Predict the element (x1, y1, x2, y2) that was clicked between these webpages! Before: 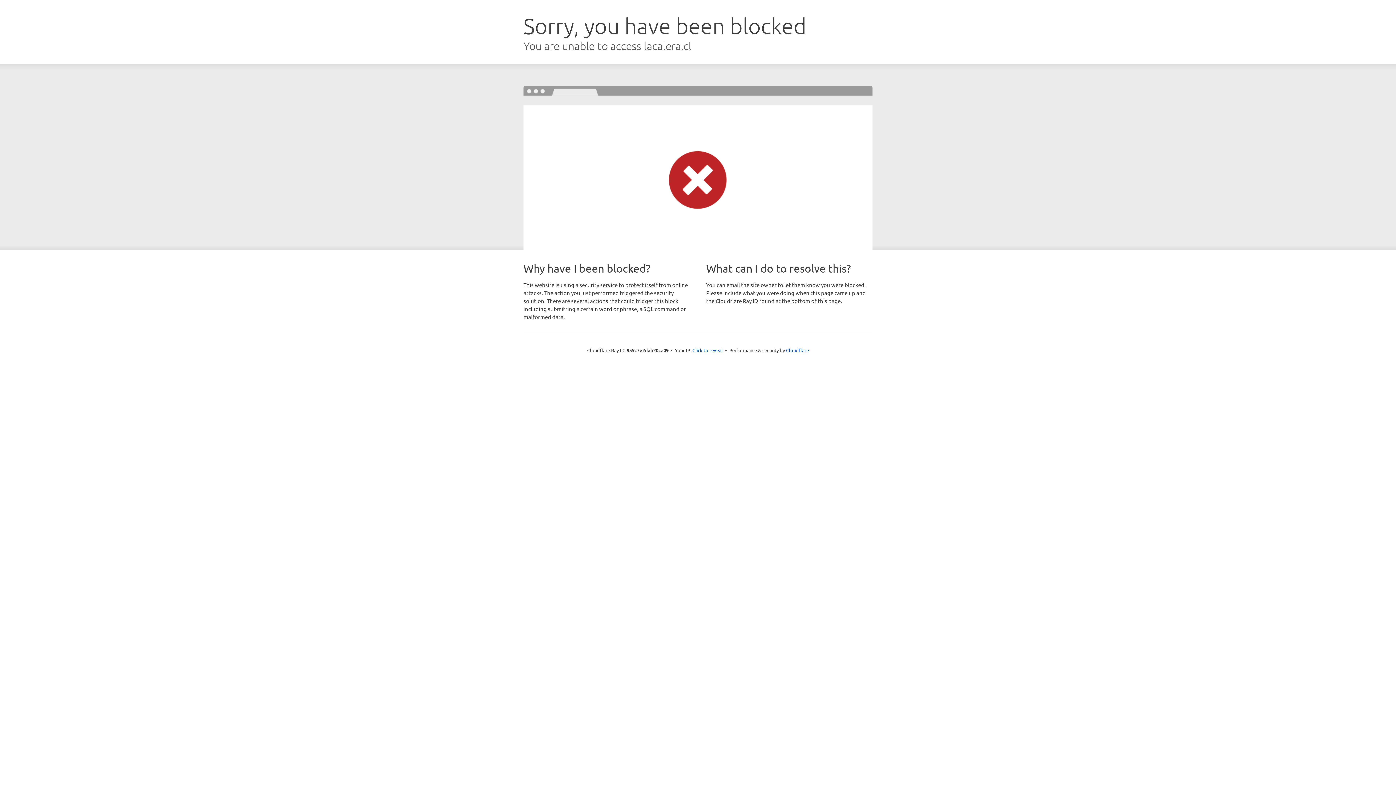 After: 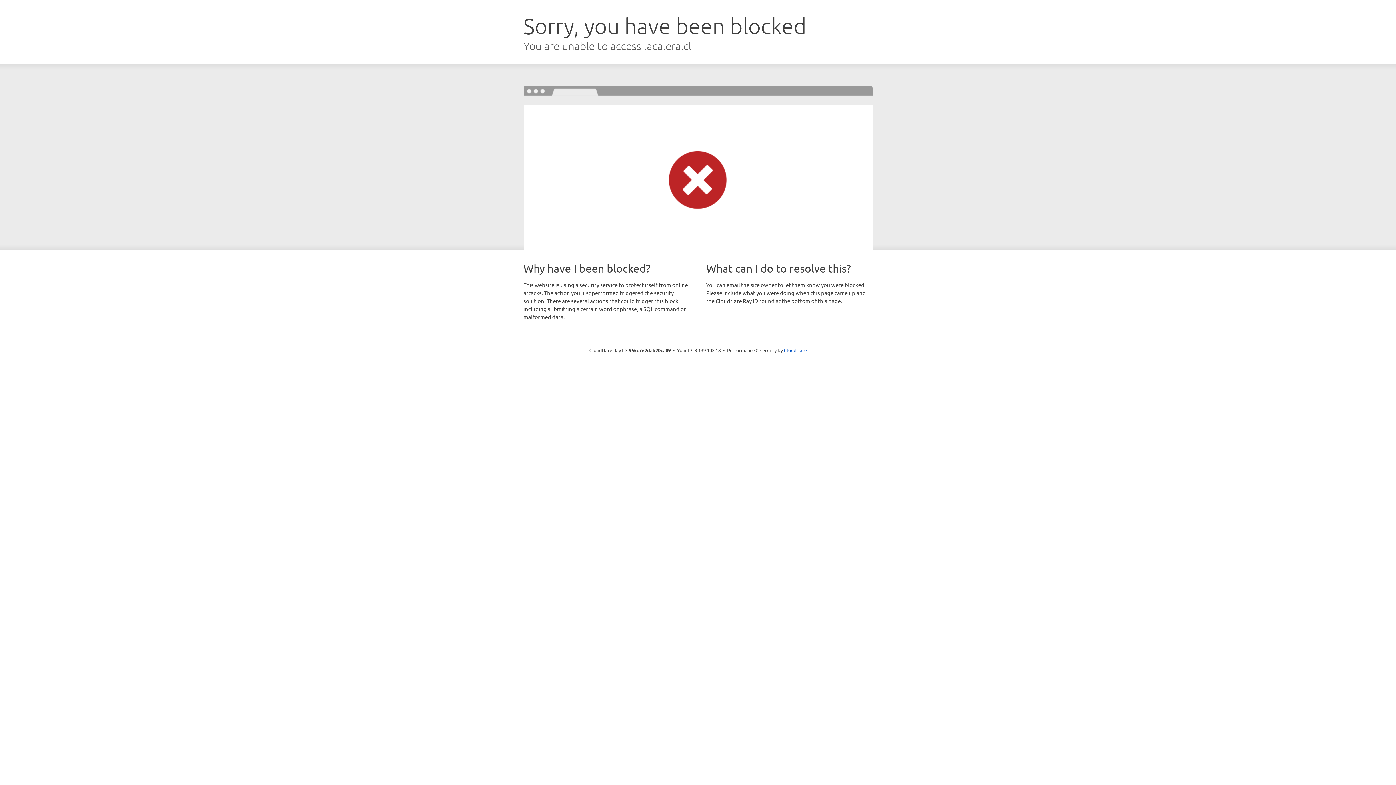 Action: label: Click to reveal bbox: (692, 346, 723, 353)